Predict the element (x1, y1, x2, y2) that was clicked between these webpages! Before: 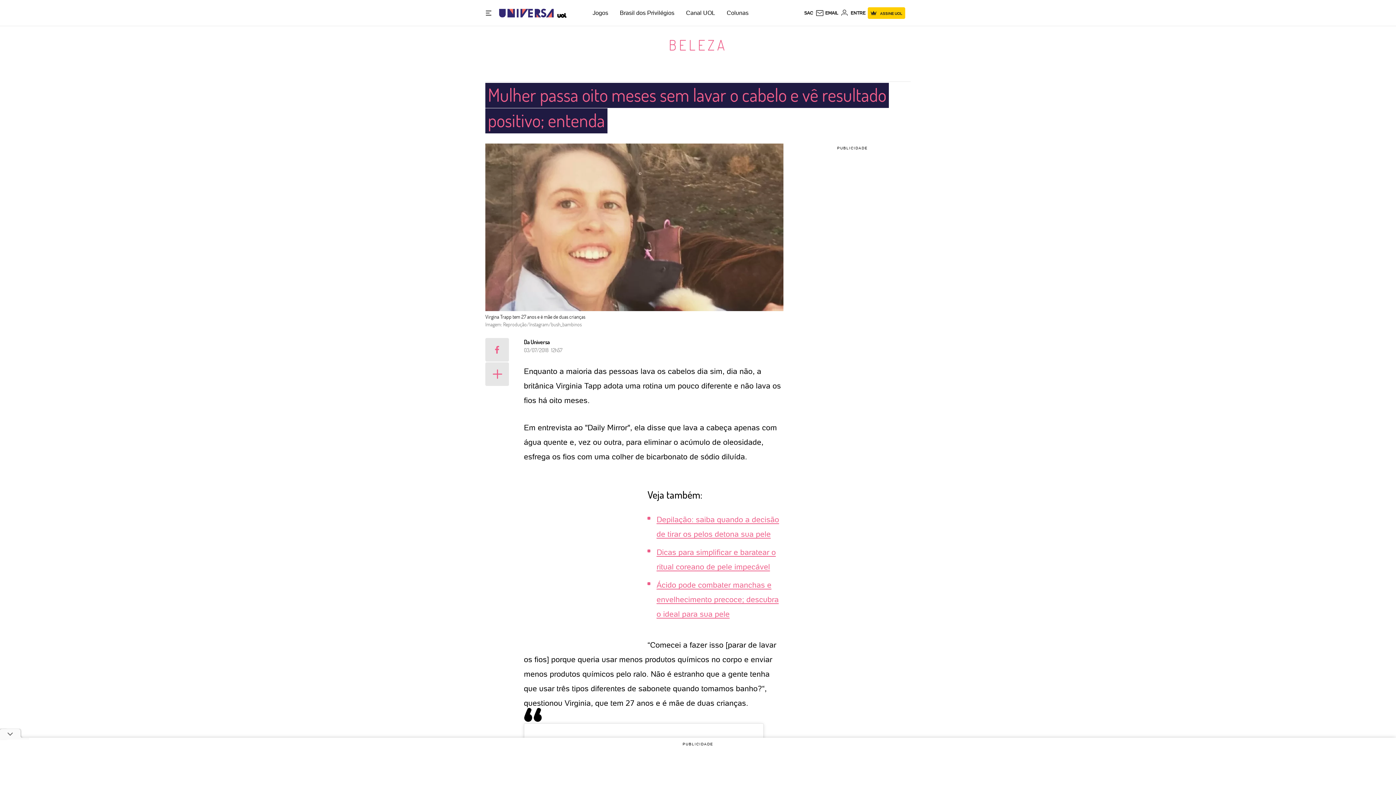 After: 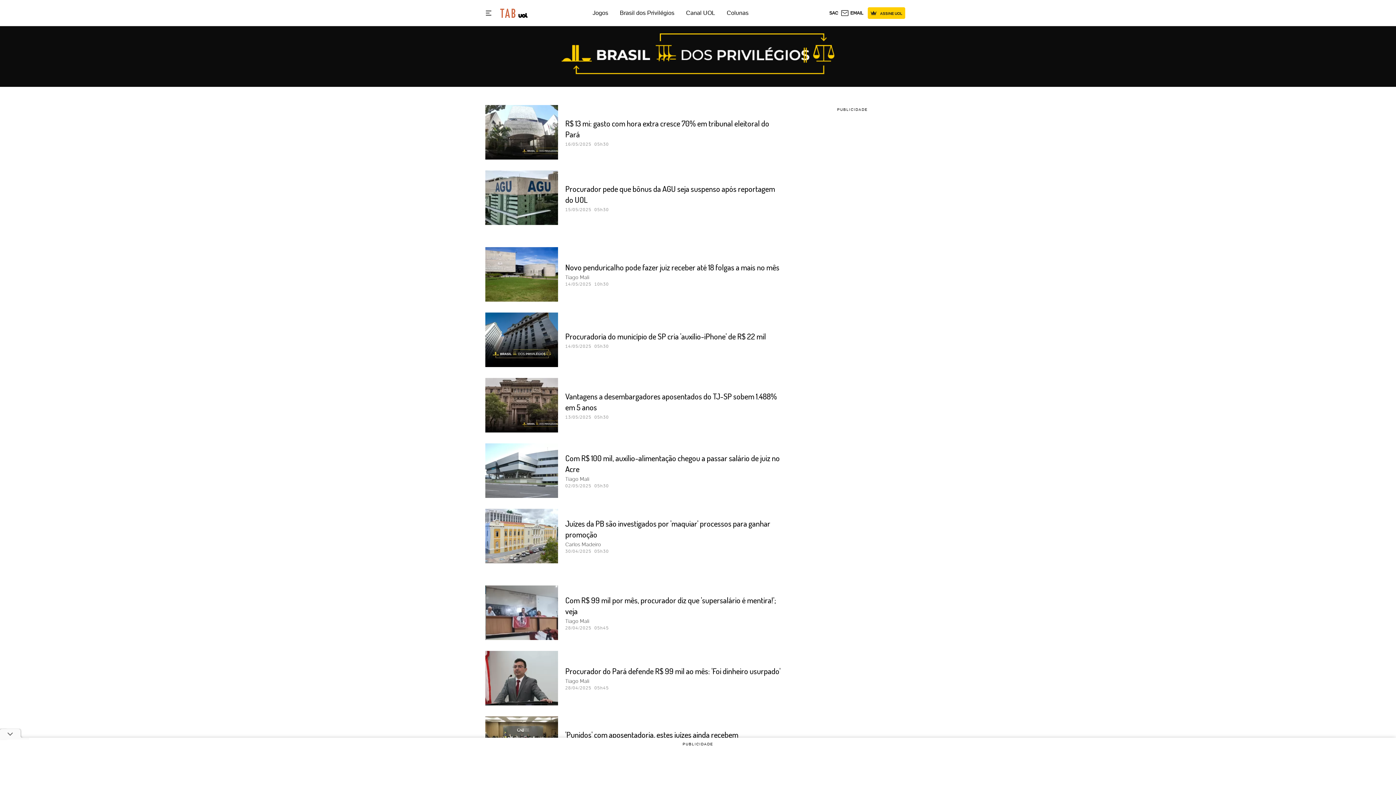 Action: label: Brasil dos Privilégios bbox: (620, 9, 674, 16)